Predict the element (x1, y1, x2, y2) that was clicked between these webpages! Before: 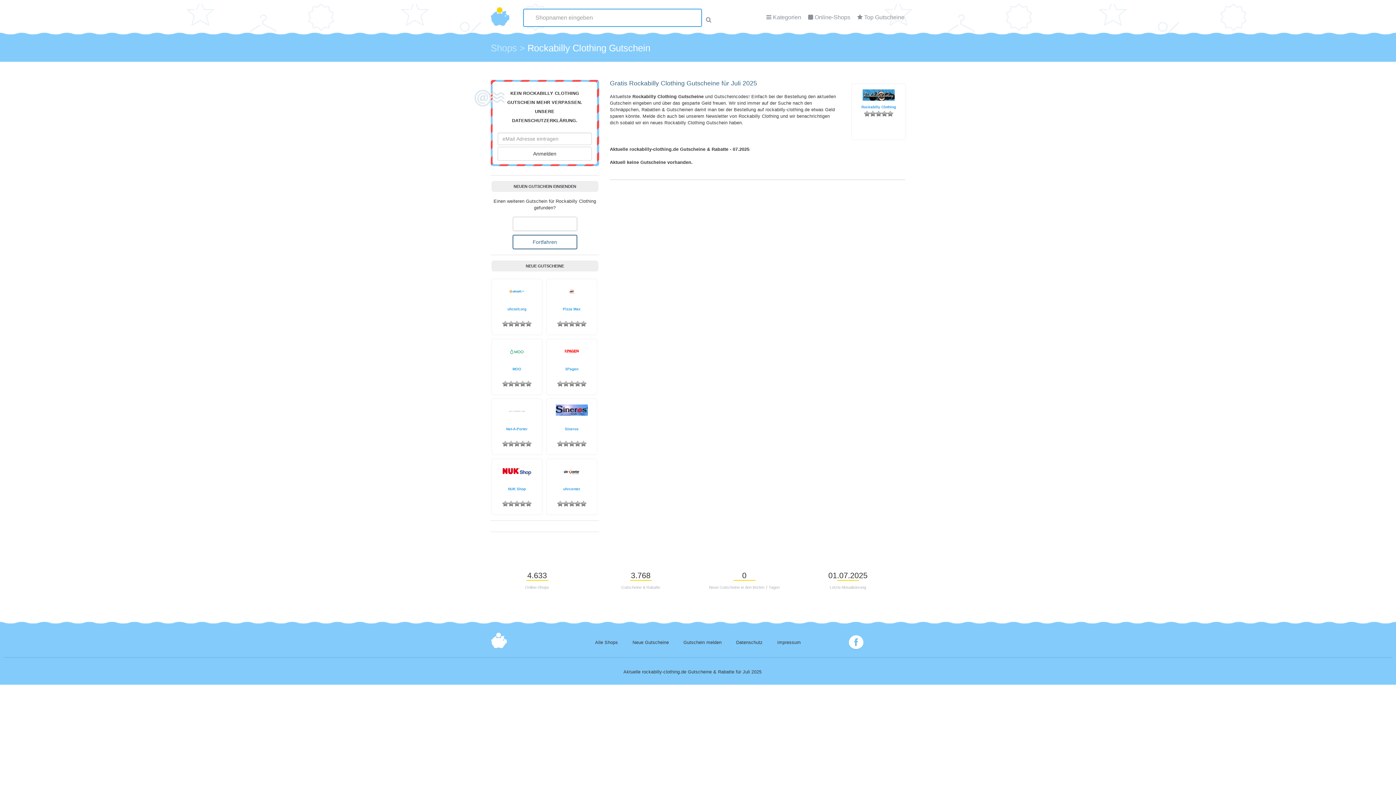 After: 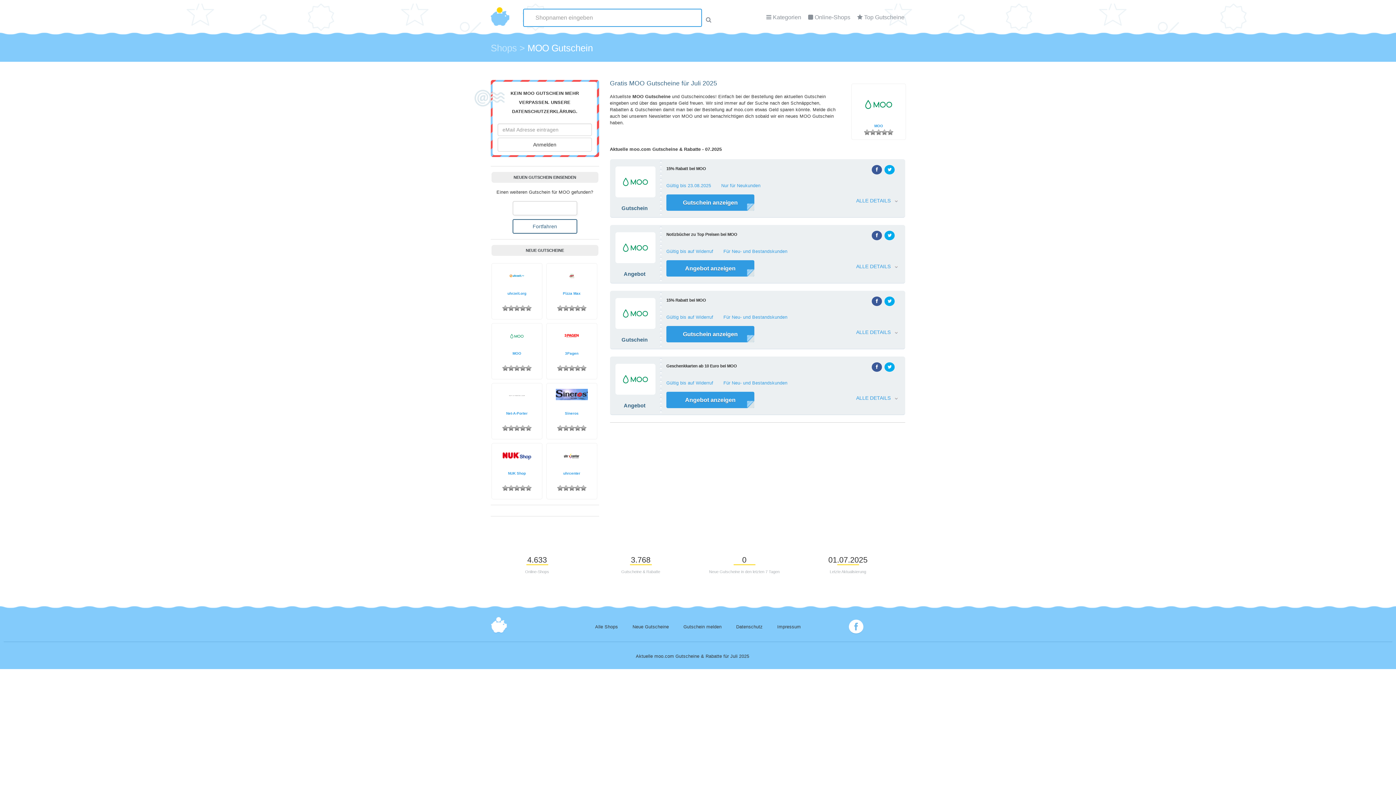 Action: bbox: (497, 344, 536, 377) label: MOO